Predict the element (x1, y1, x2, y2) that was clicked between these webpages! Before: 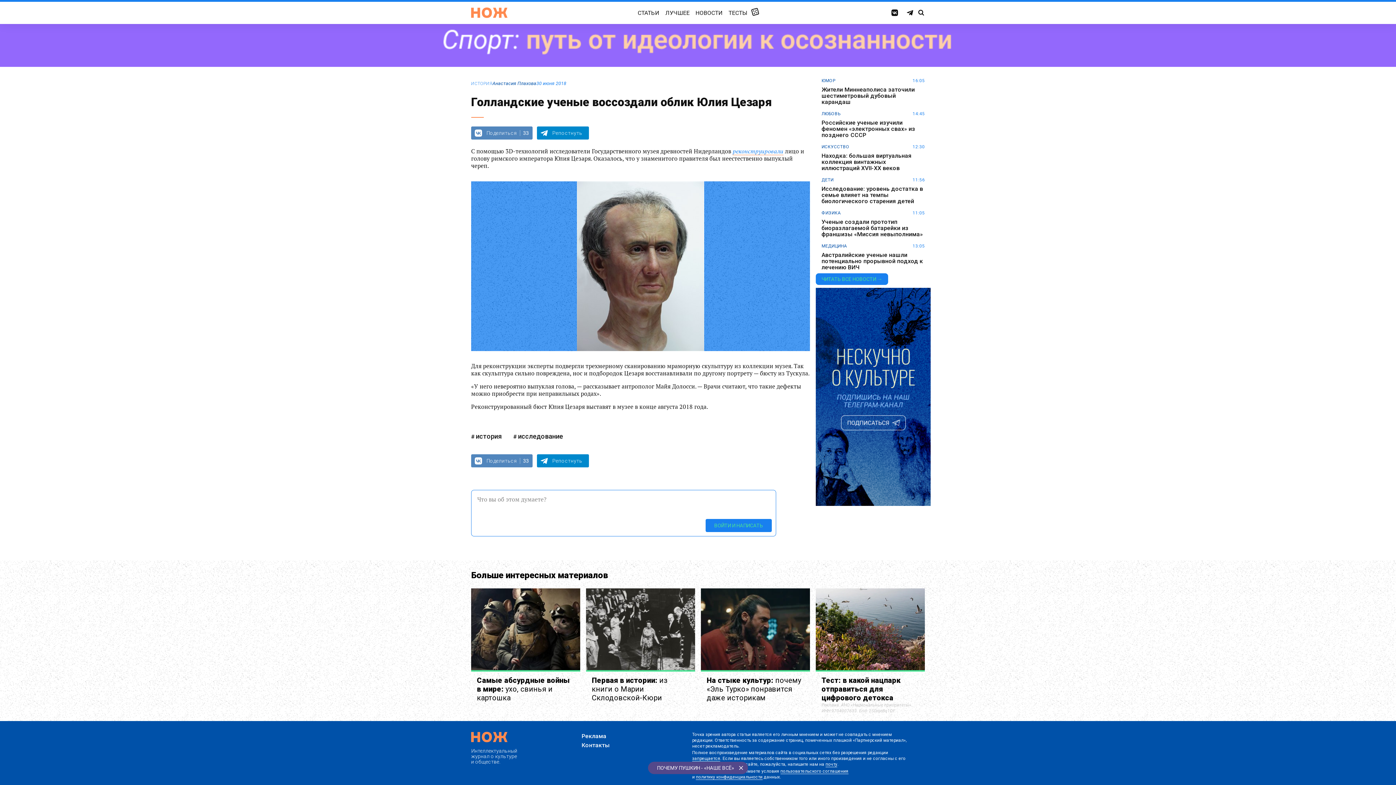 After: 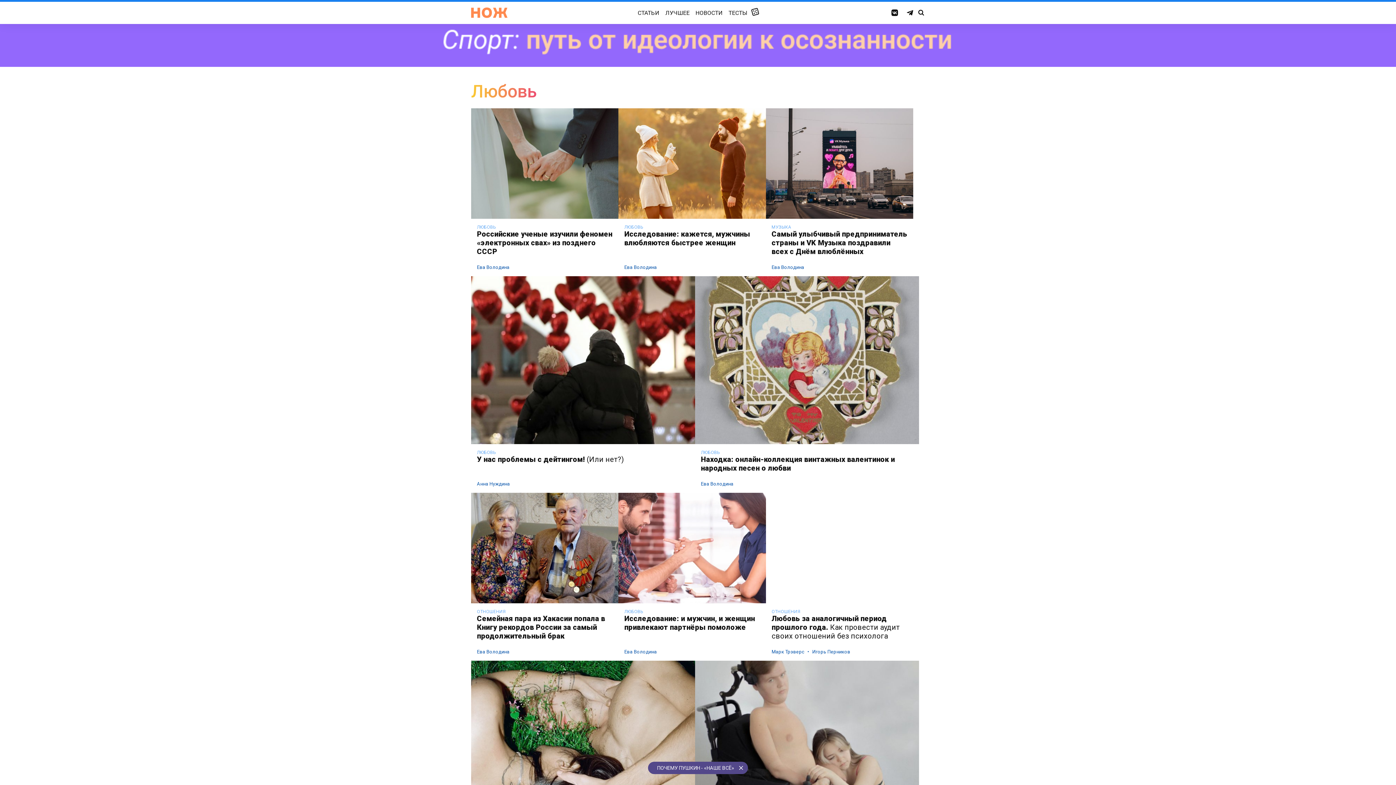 Action: label: ЛЮБОВЬ bbox: (821, 110, 840, 116)